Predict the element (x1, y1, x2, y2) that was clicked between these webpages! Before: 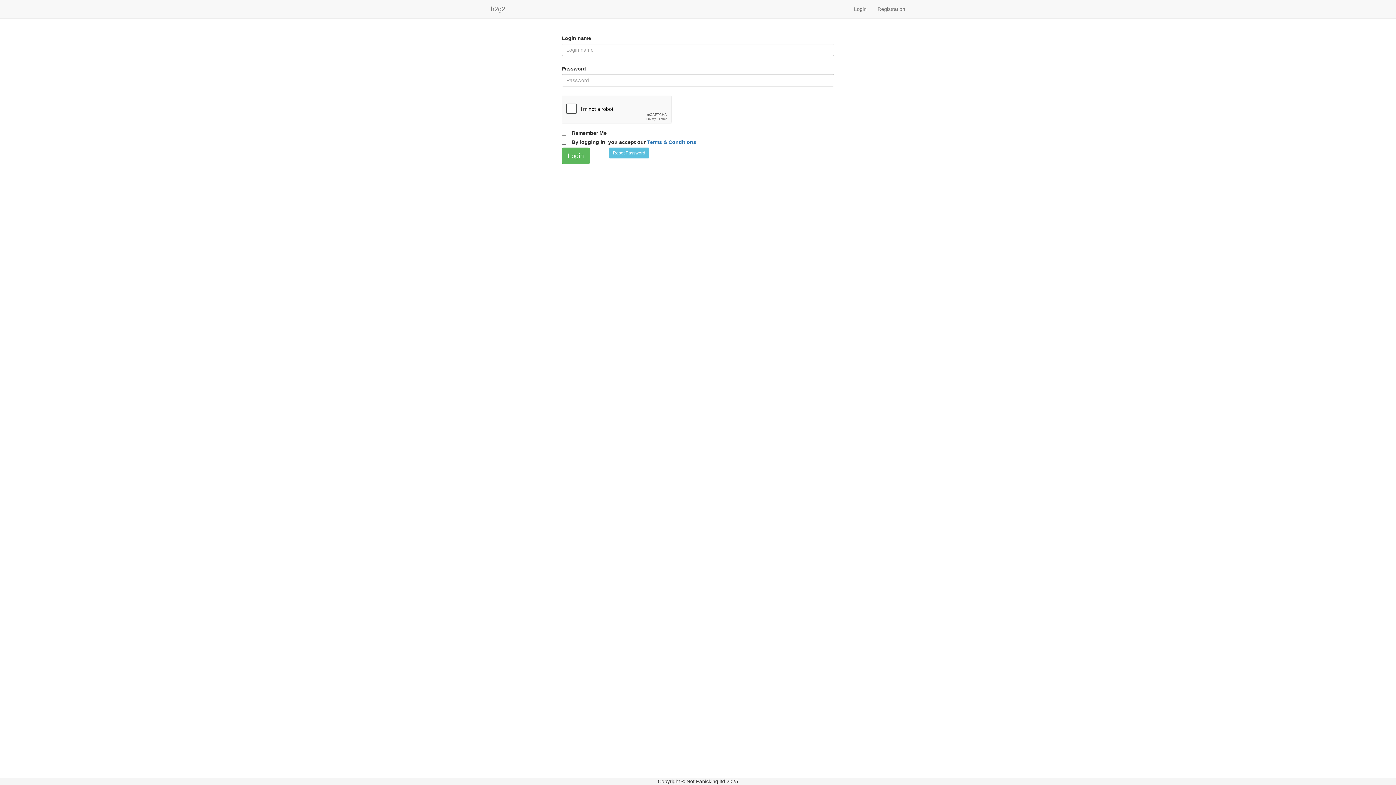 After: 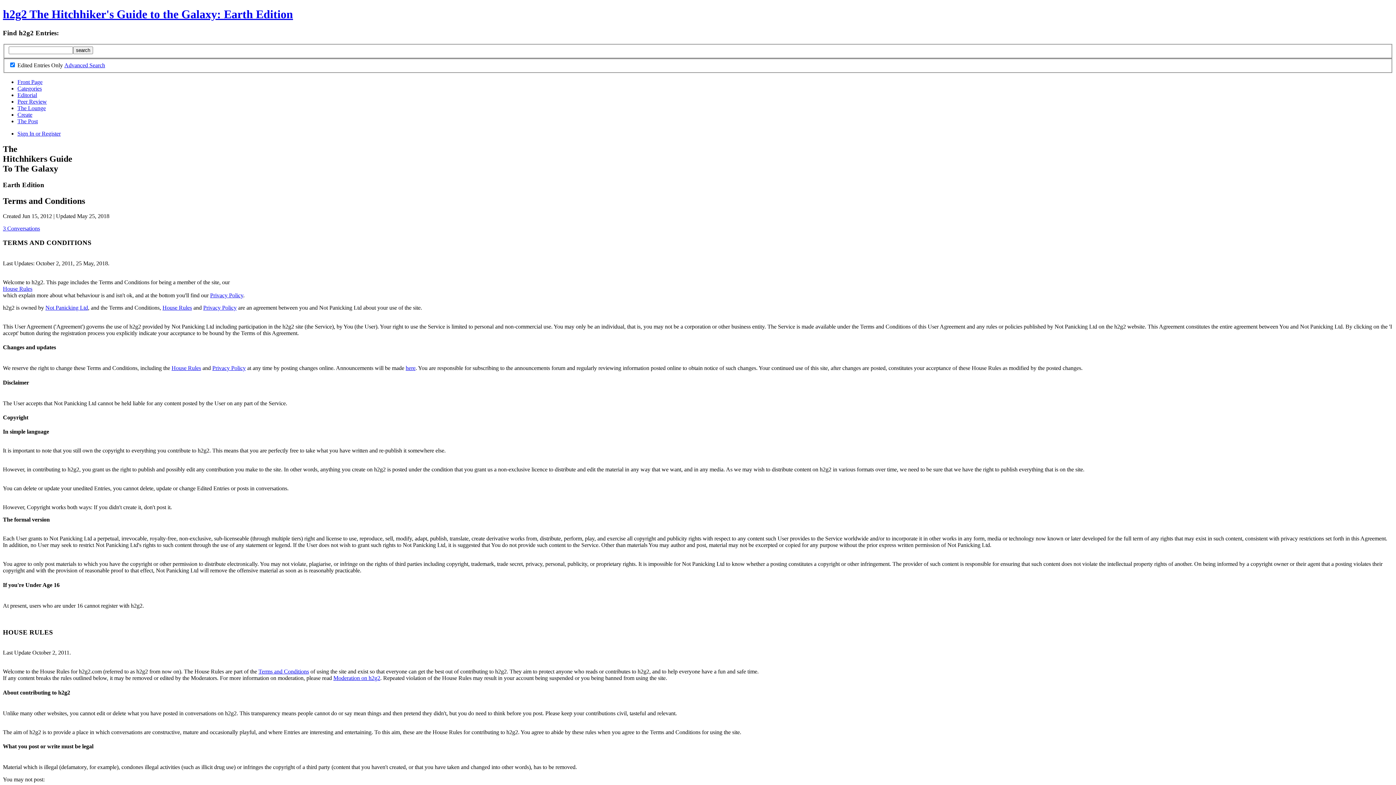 Action: label: Terms & Conditions bbox: (647, 139, 696, 145)